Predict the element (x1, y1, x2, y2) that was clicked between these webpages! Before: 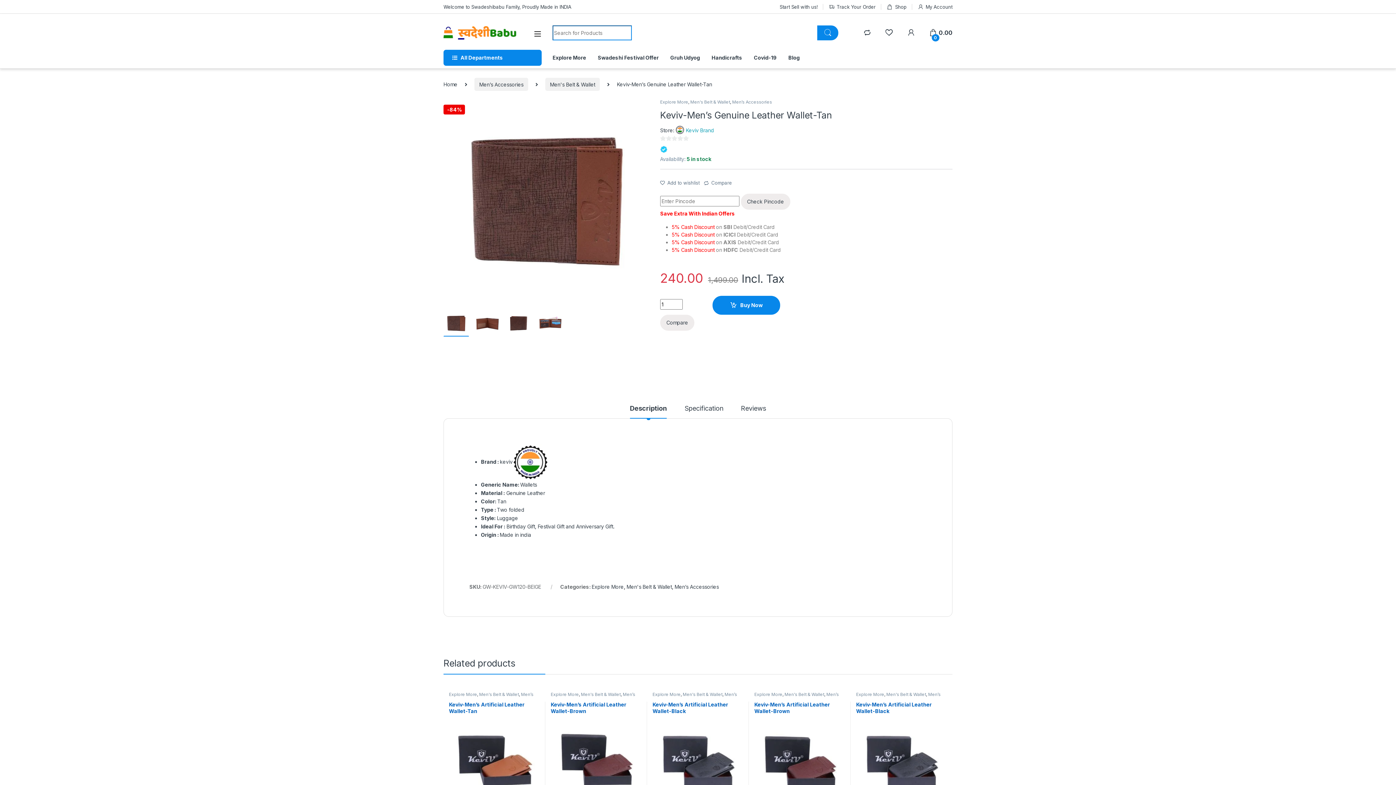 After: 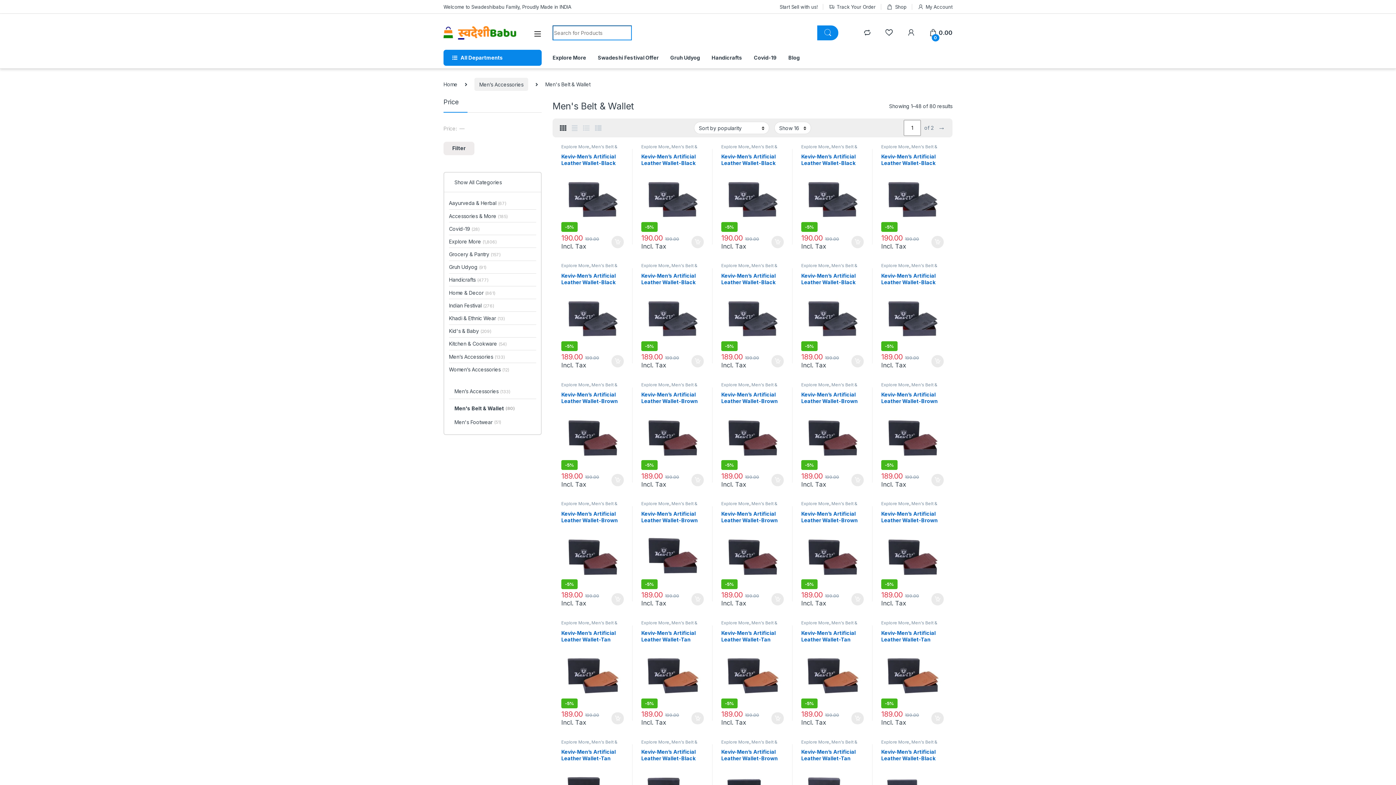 Action: bbox: (545, 77, 600, 90) label: Men's Belt & Wallet